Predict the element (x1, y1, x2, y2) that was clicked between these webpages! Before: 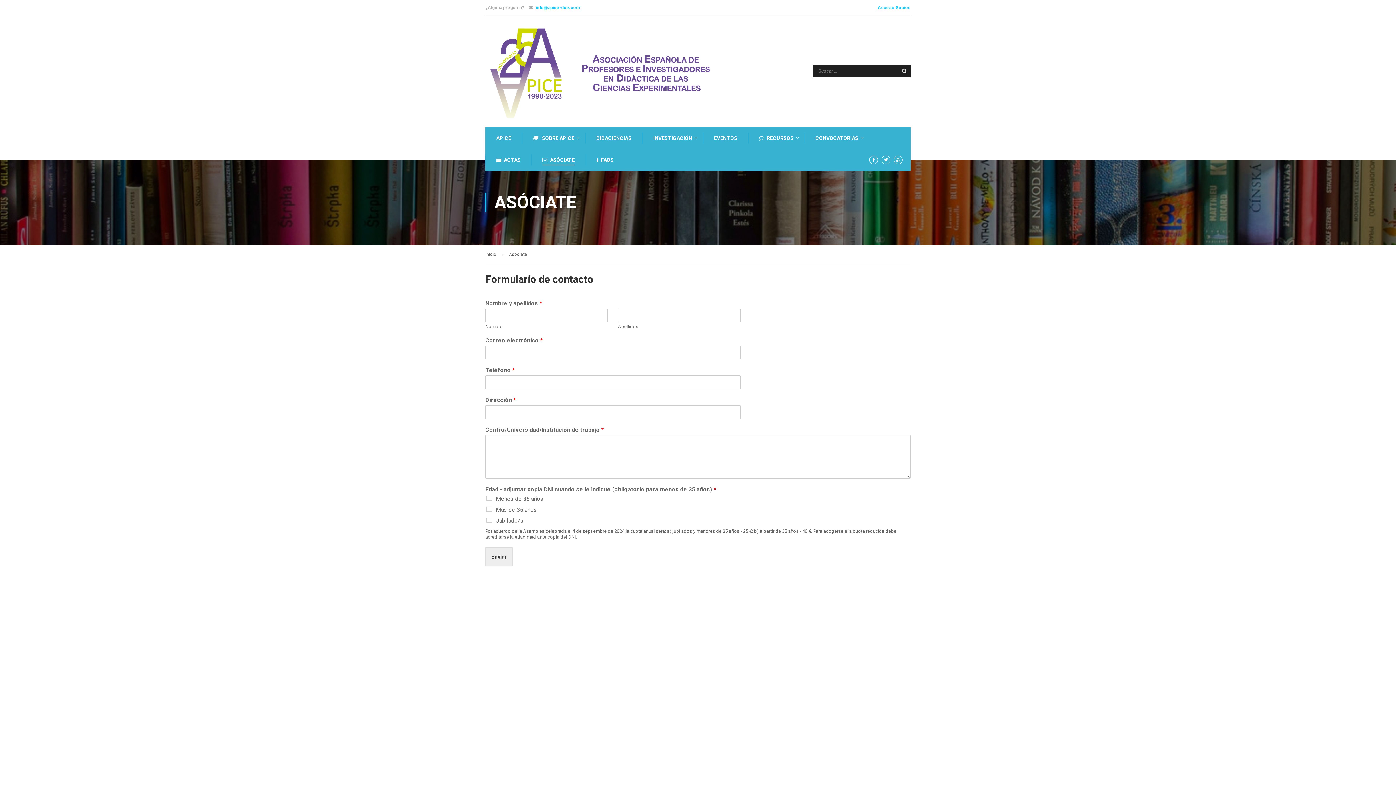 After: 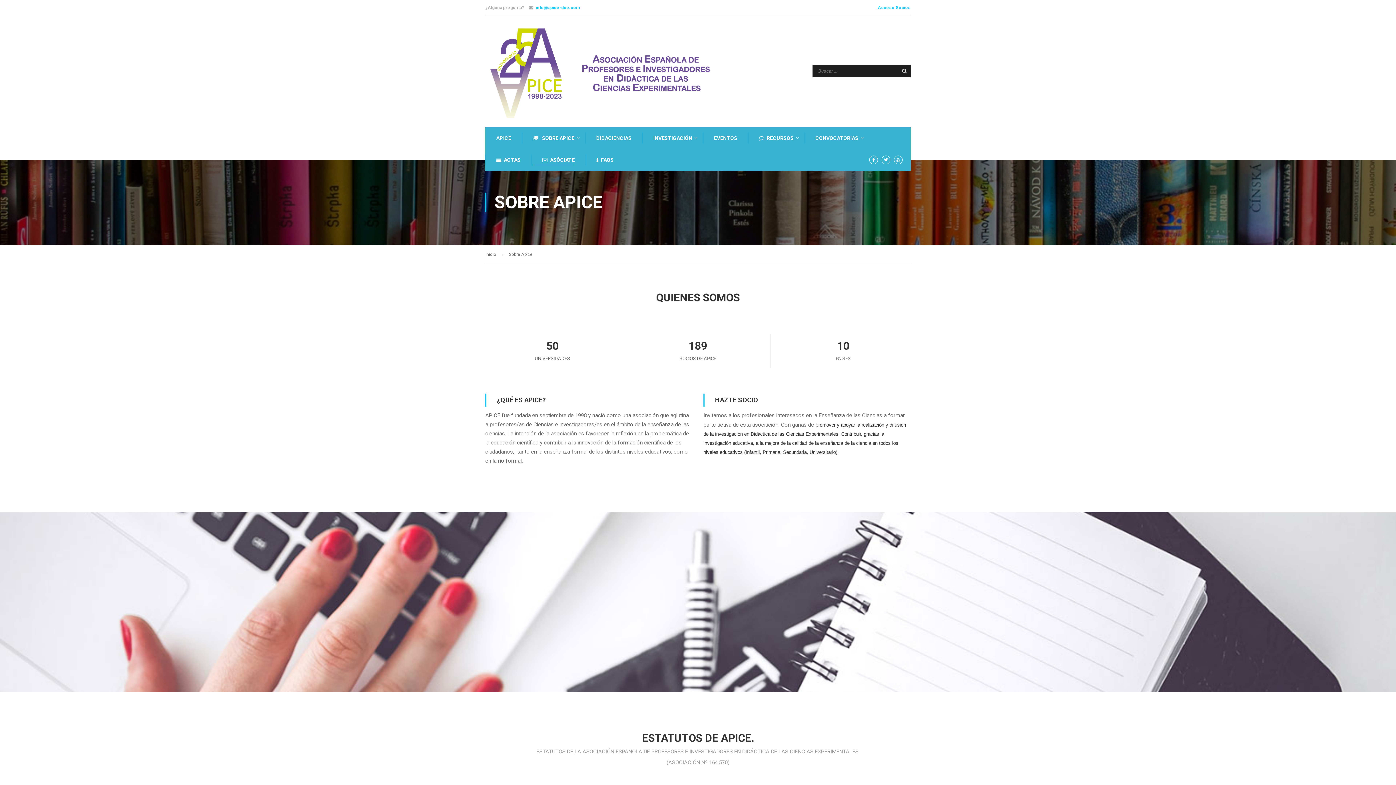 Action: bbox: (522, 127, 584, 149) label: SOBRE APICE